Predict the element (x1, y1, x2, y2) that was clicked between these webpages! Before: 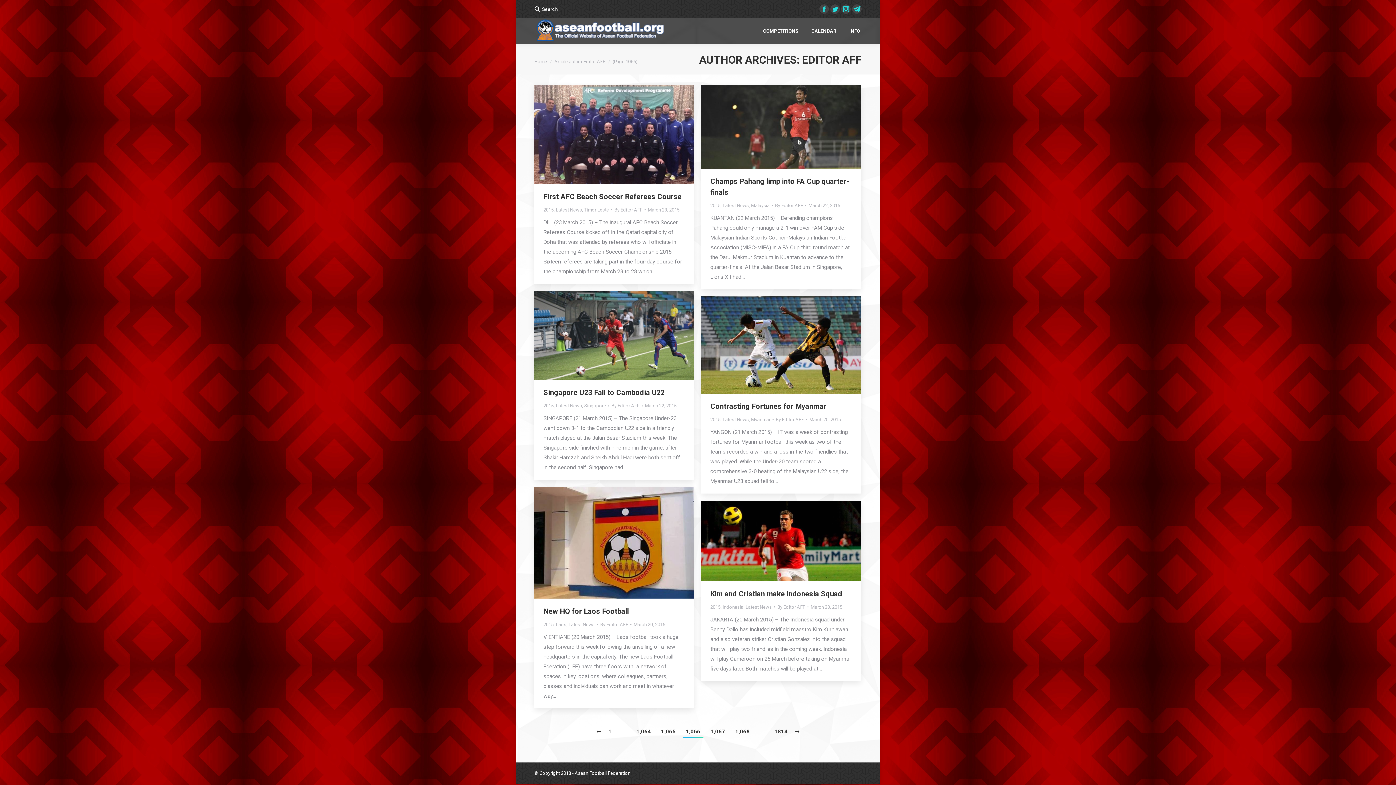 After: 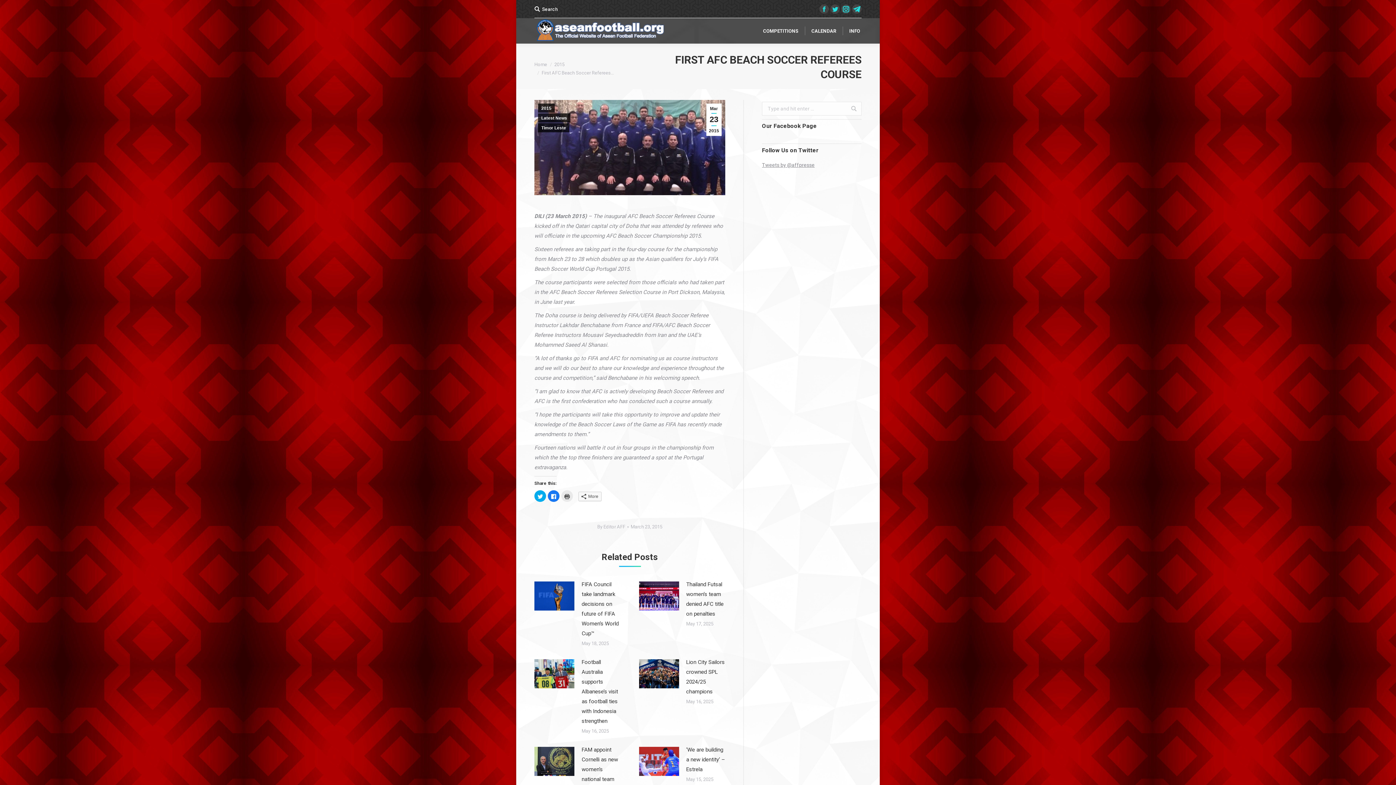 Action: bbox: (543, 191, 681, 202) label: First AFC Beach Soccer Referees Course